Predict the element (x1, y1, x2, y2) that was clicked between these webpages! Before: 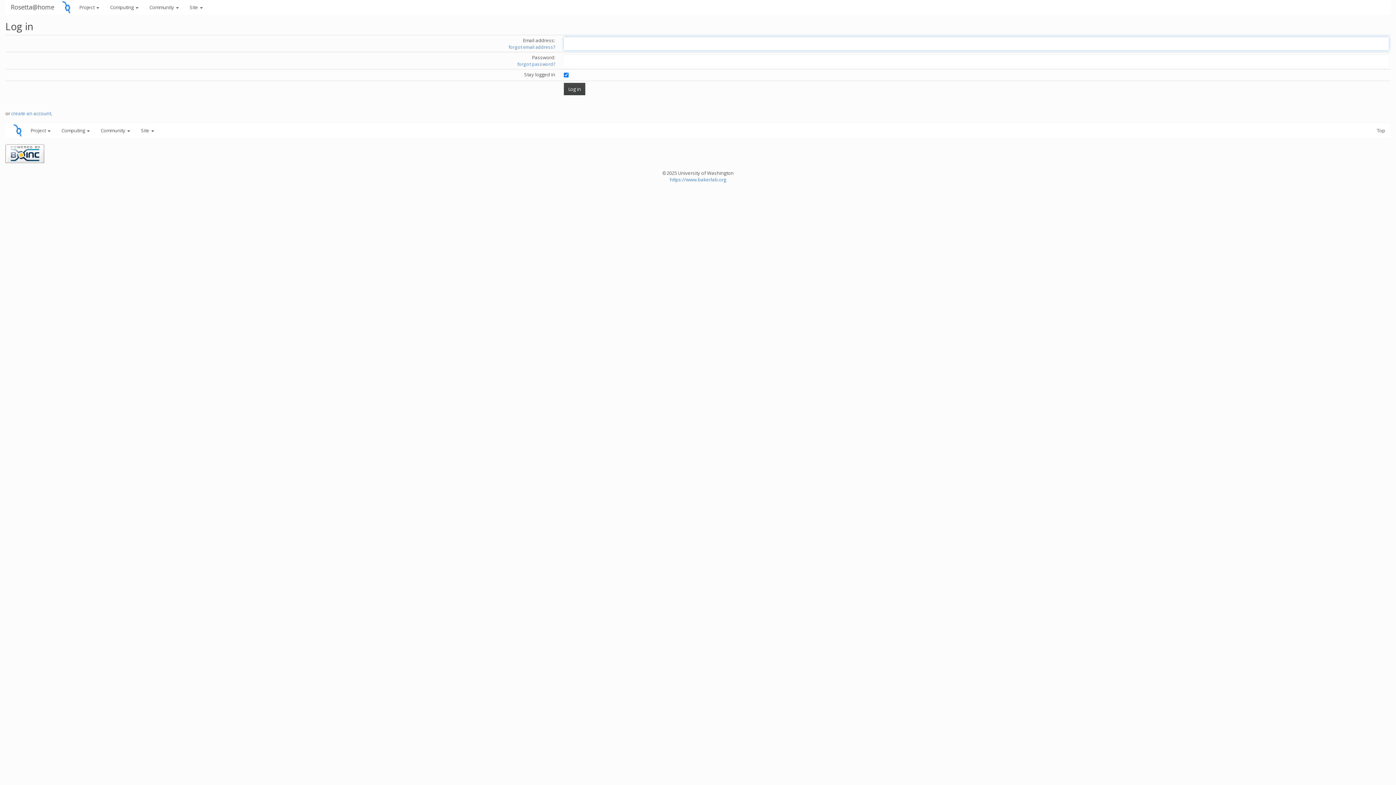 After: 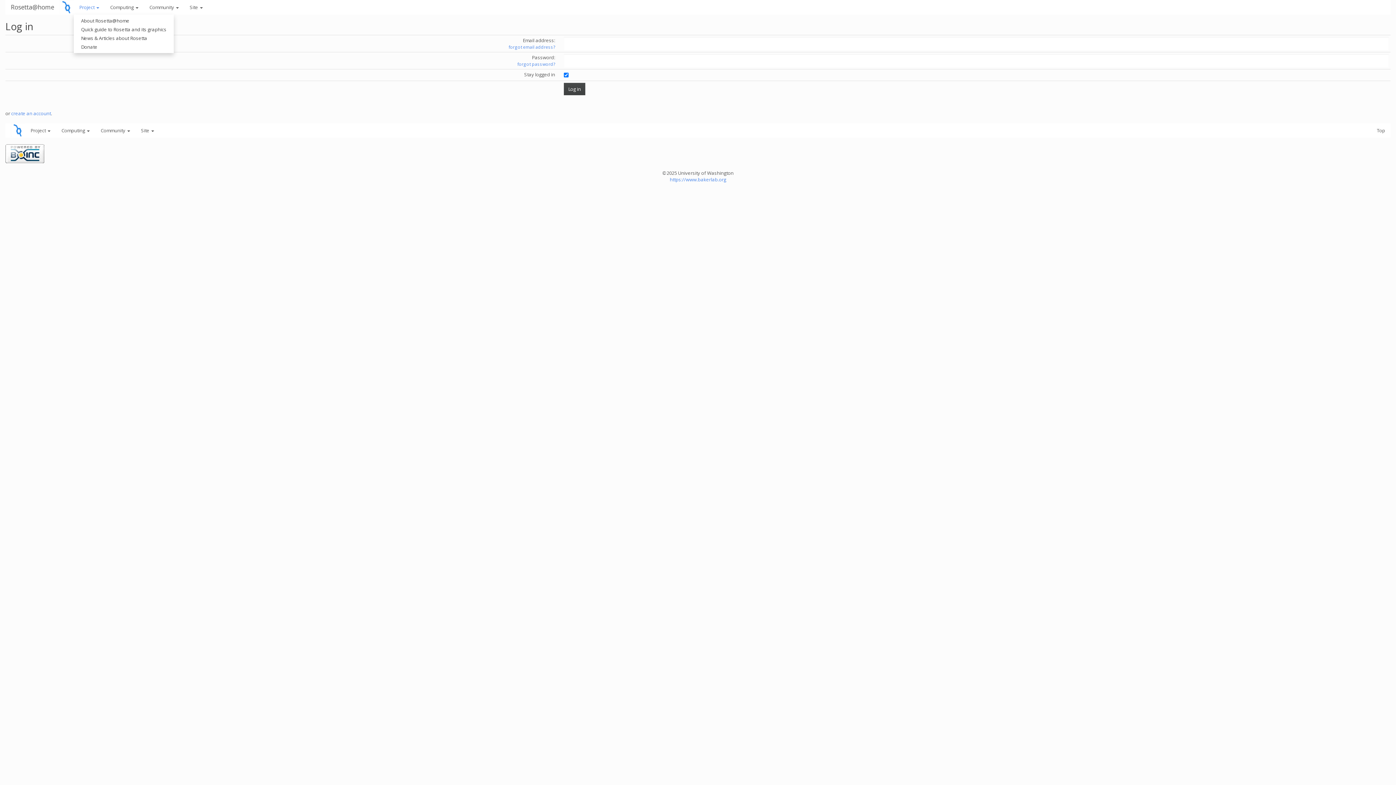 Action: bbox: (73, 0, 104, 14) label: Project 